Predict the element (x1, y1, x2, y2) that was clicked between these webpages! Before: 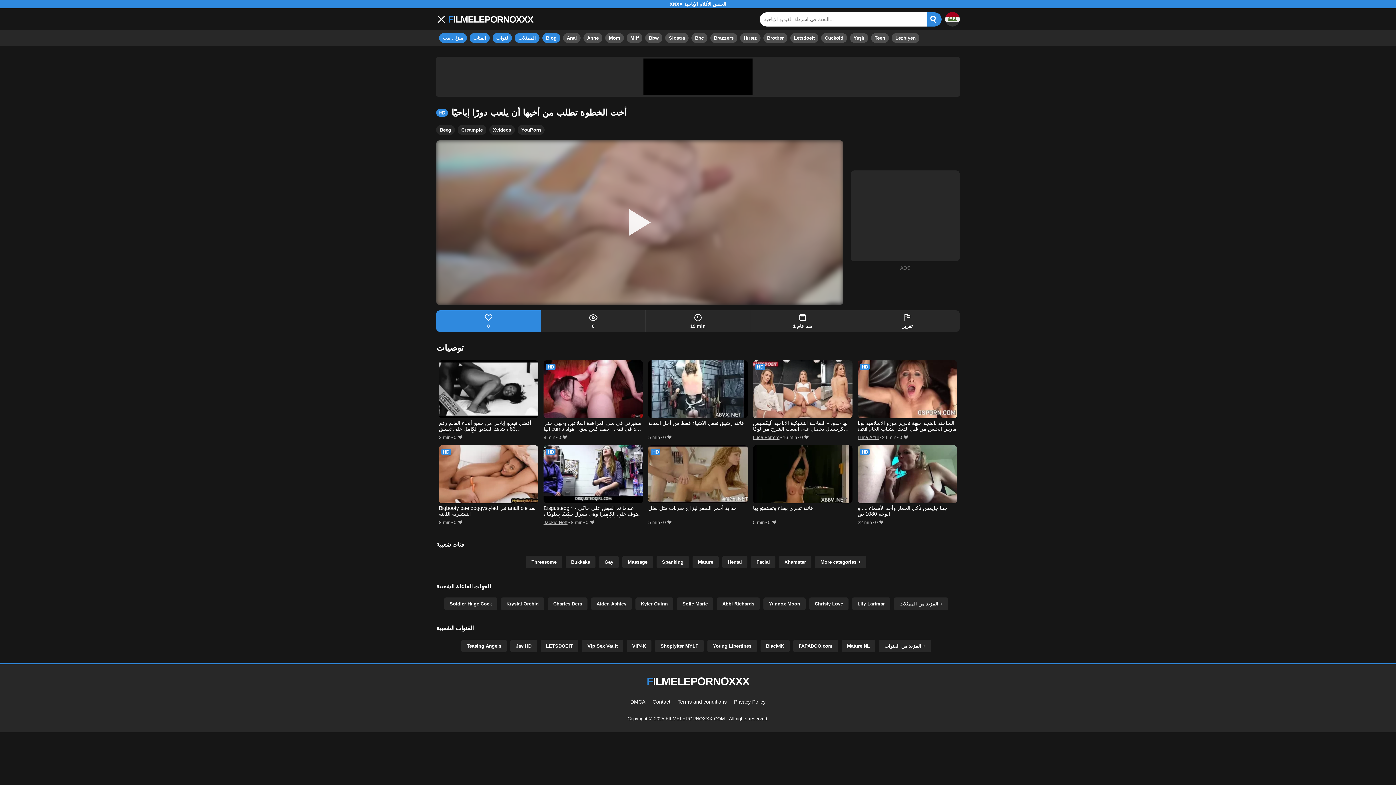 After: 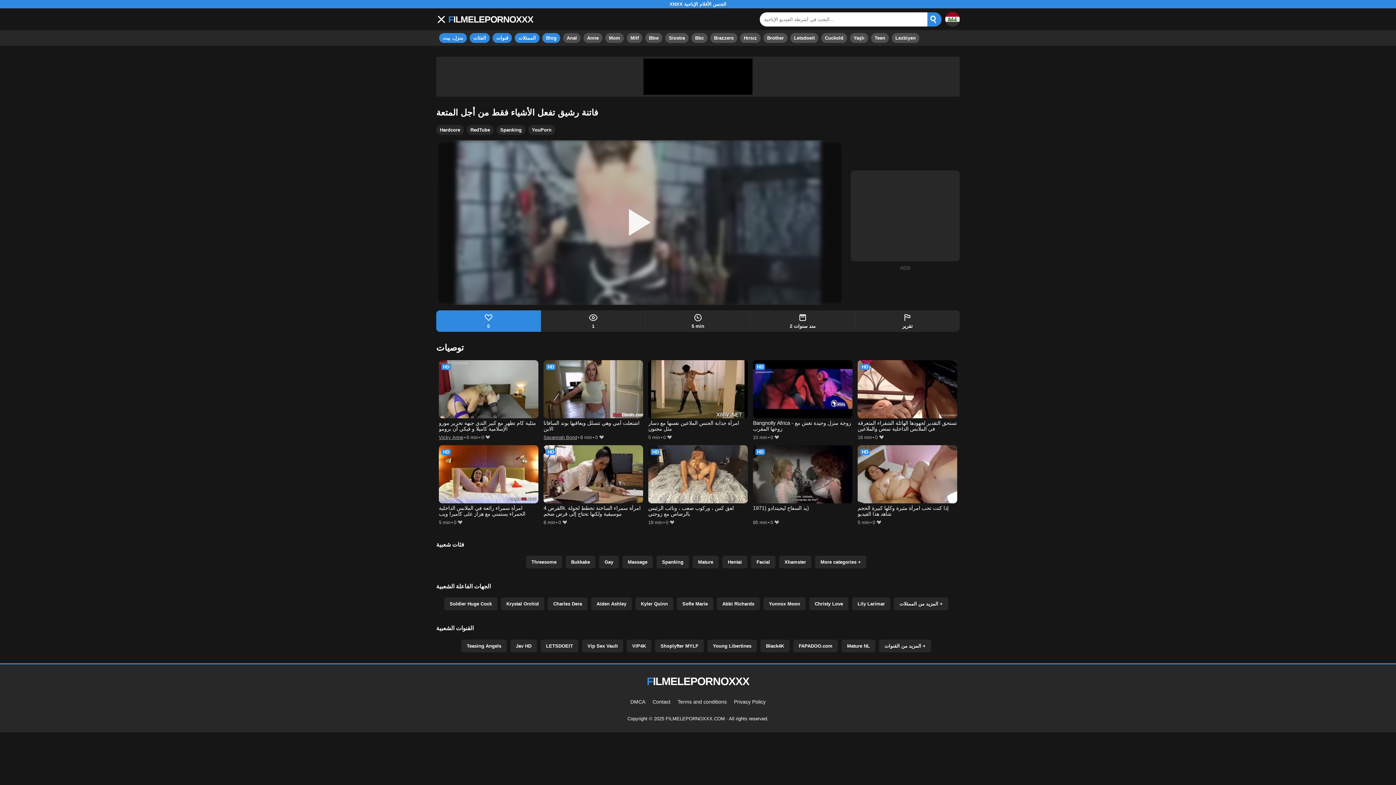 Action: bbox: (648, 360, 747, 418)